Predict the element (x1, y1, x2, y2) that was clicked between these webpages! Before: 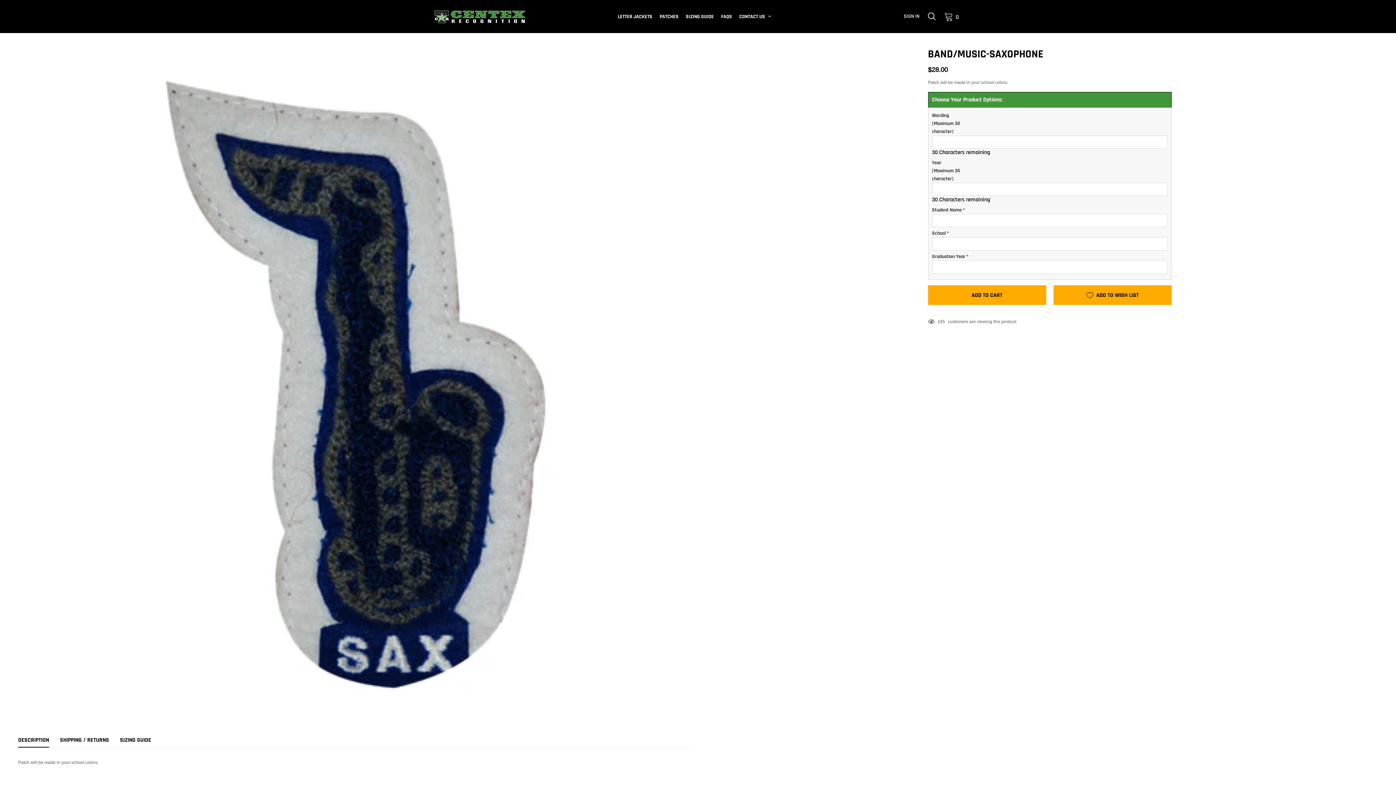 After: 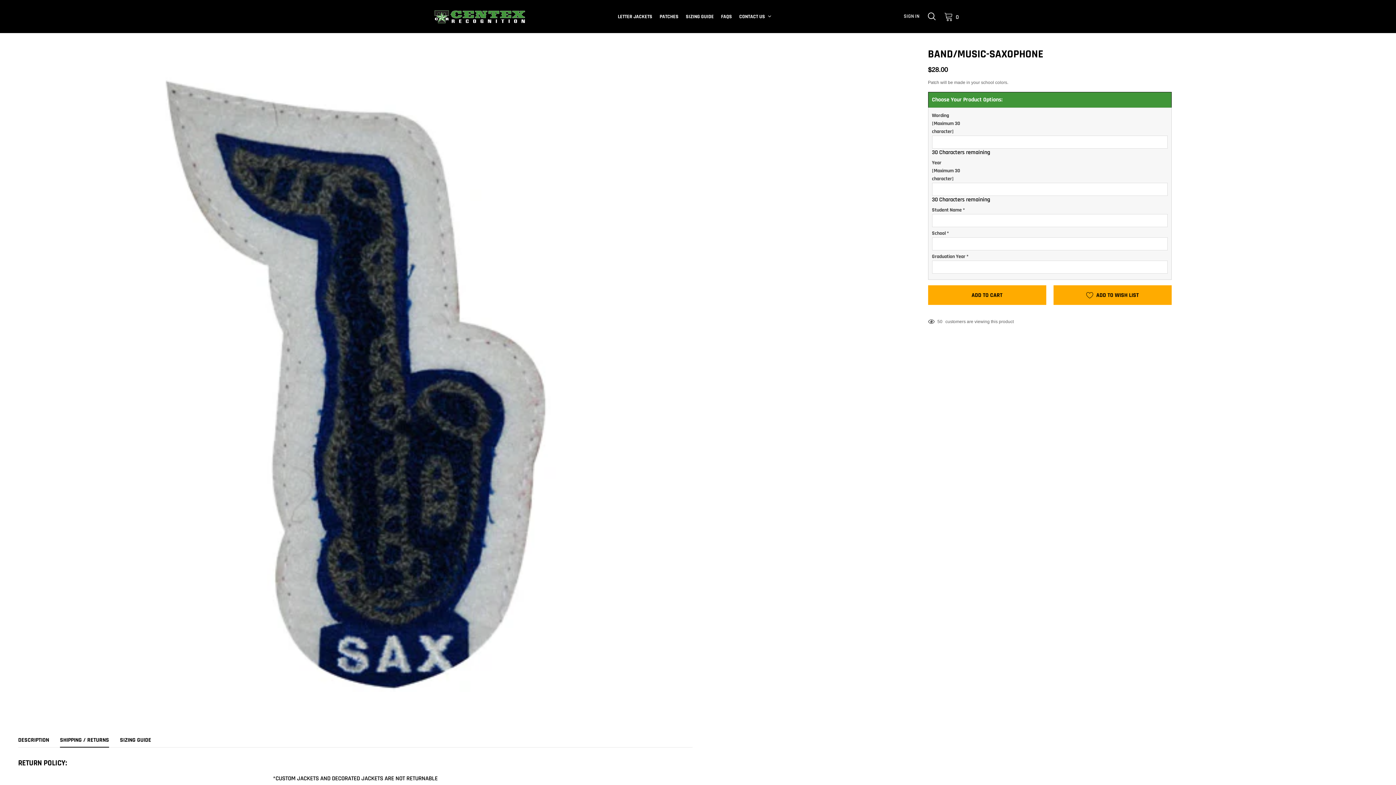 Action: label: SHIPPING / RETURNS bbox: (60, 737, 109, 747)